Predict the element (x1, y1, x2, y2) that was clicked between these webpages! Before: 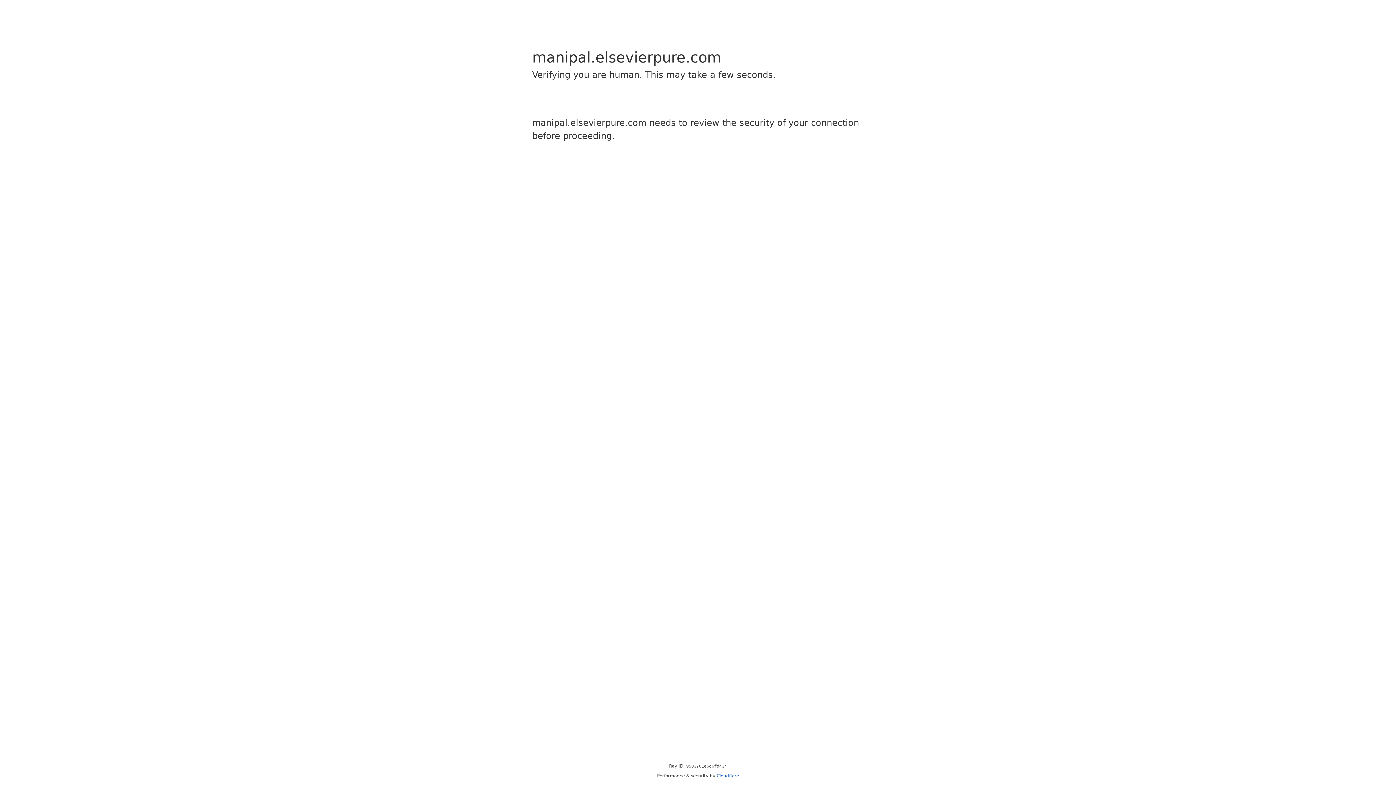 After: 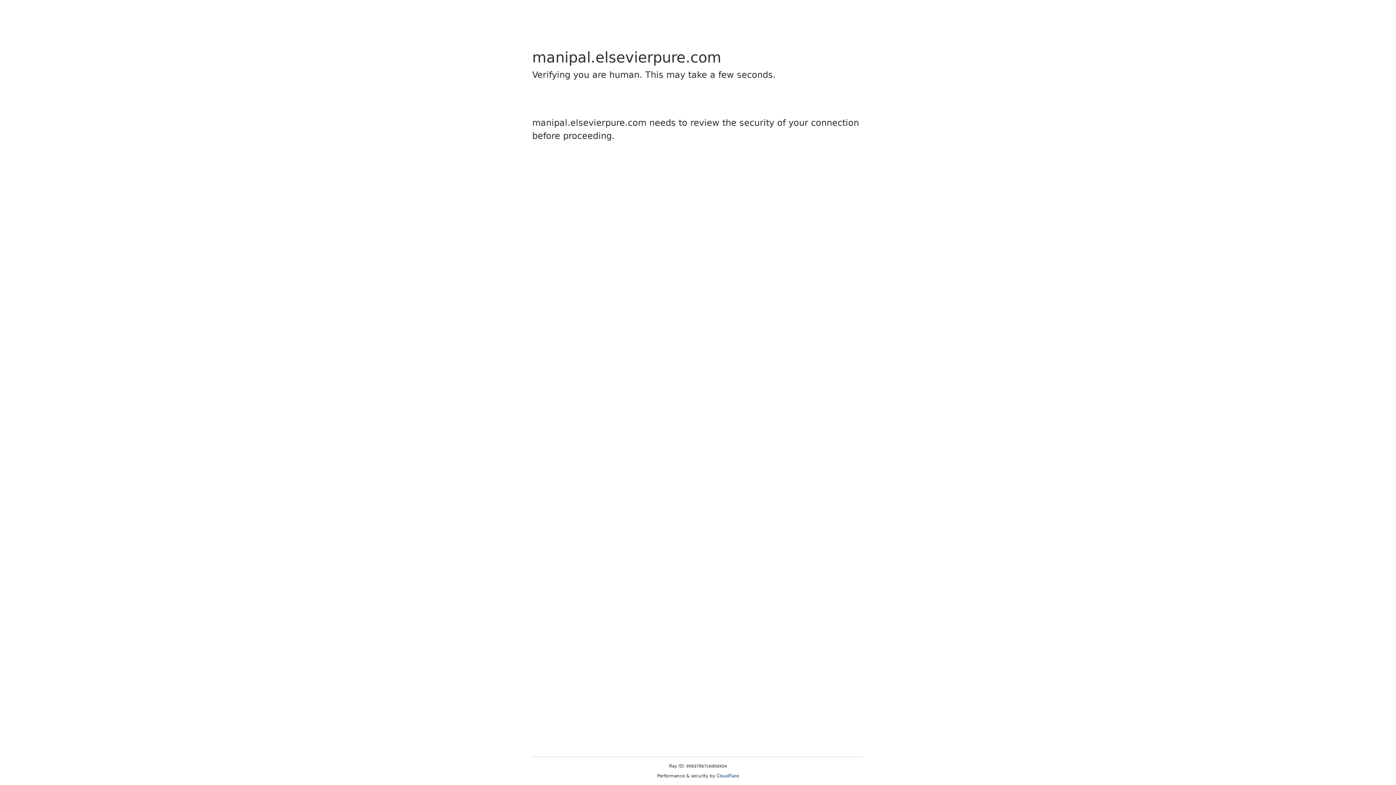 Action: label: Cloudflare bbox: (716, 773, 739, 778)